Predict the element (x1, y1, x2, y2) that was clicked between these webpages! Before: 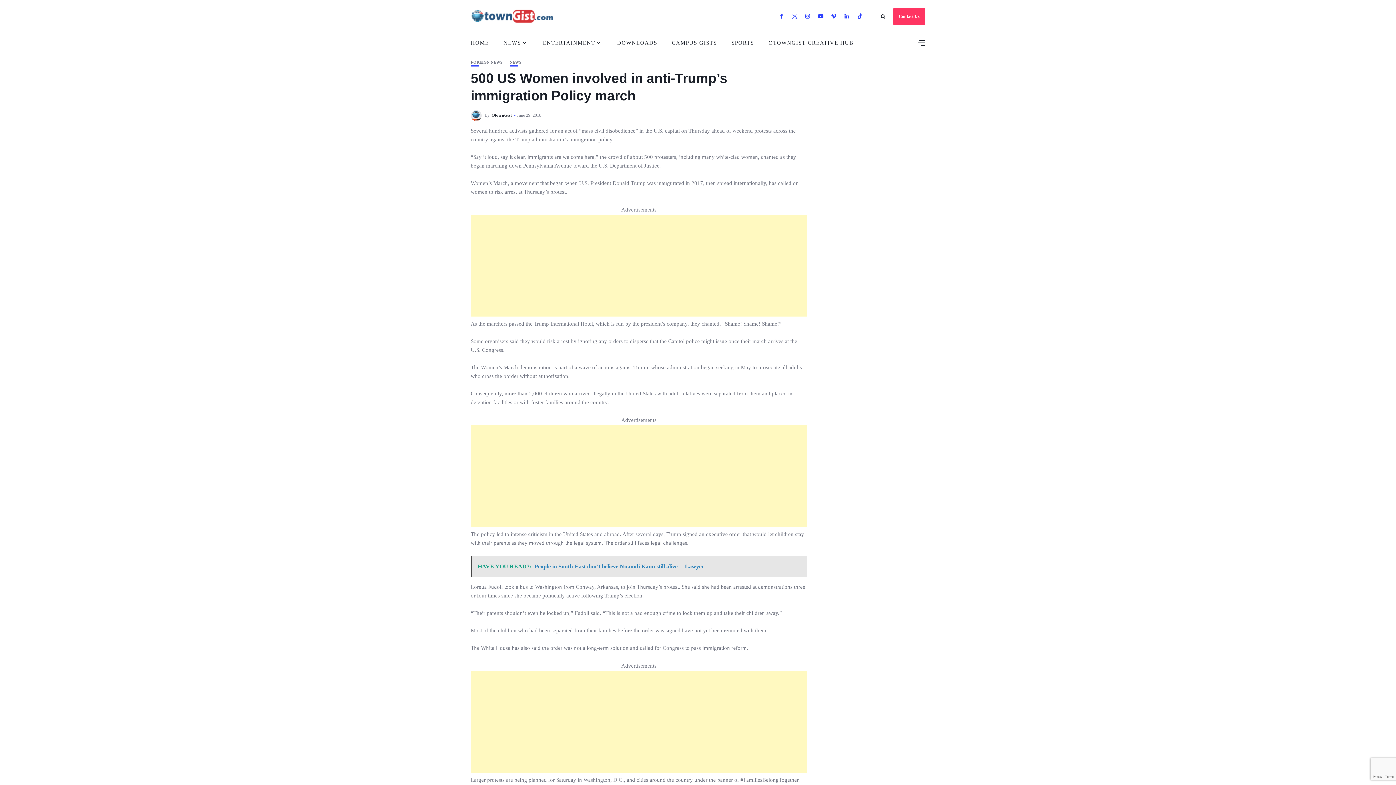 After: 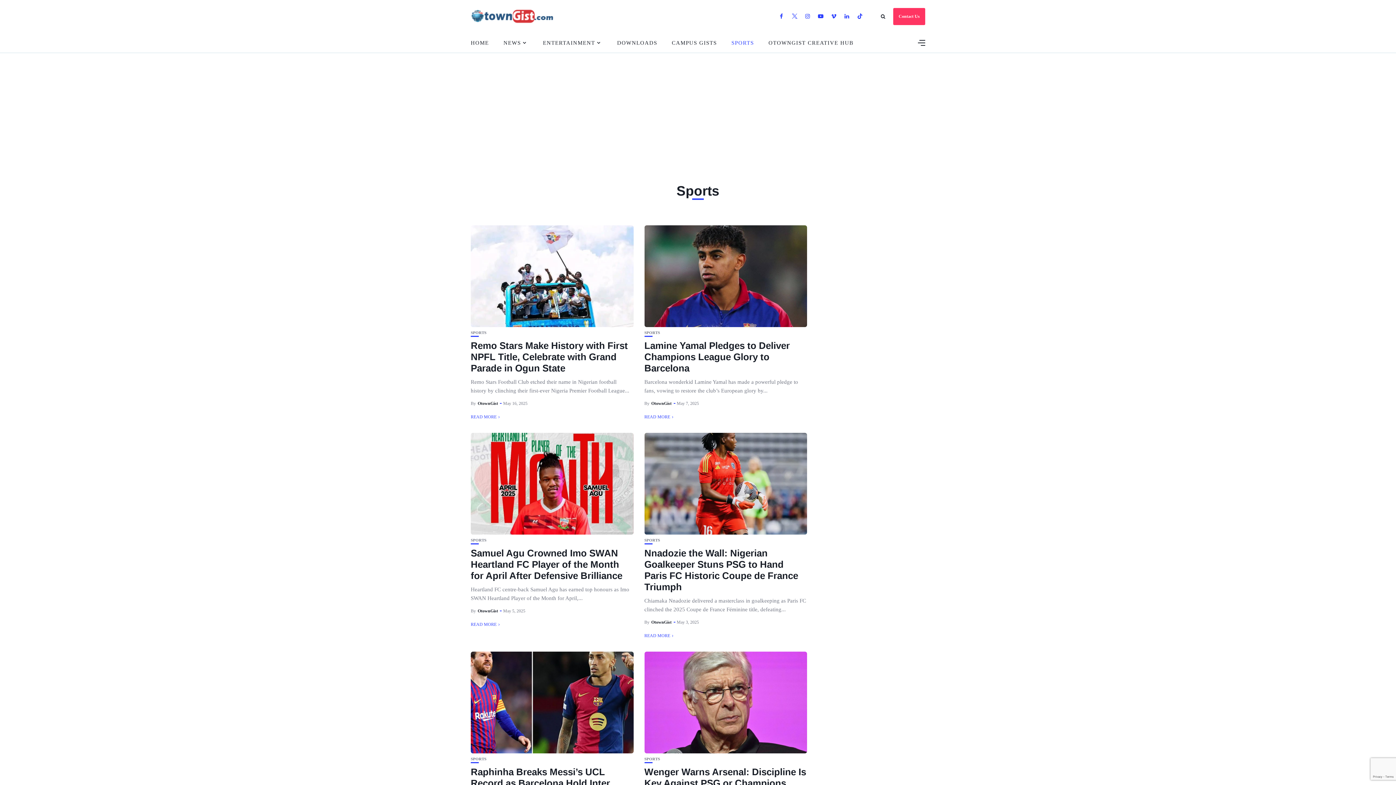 Action: label: SPORTS bbox: (731, 32, 754, 52)